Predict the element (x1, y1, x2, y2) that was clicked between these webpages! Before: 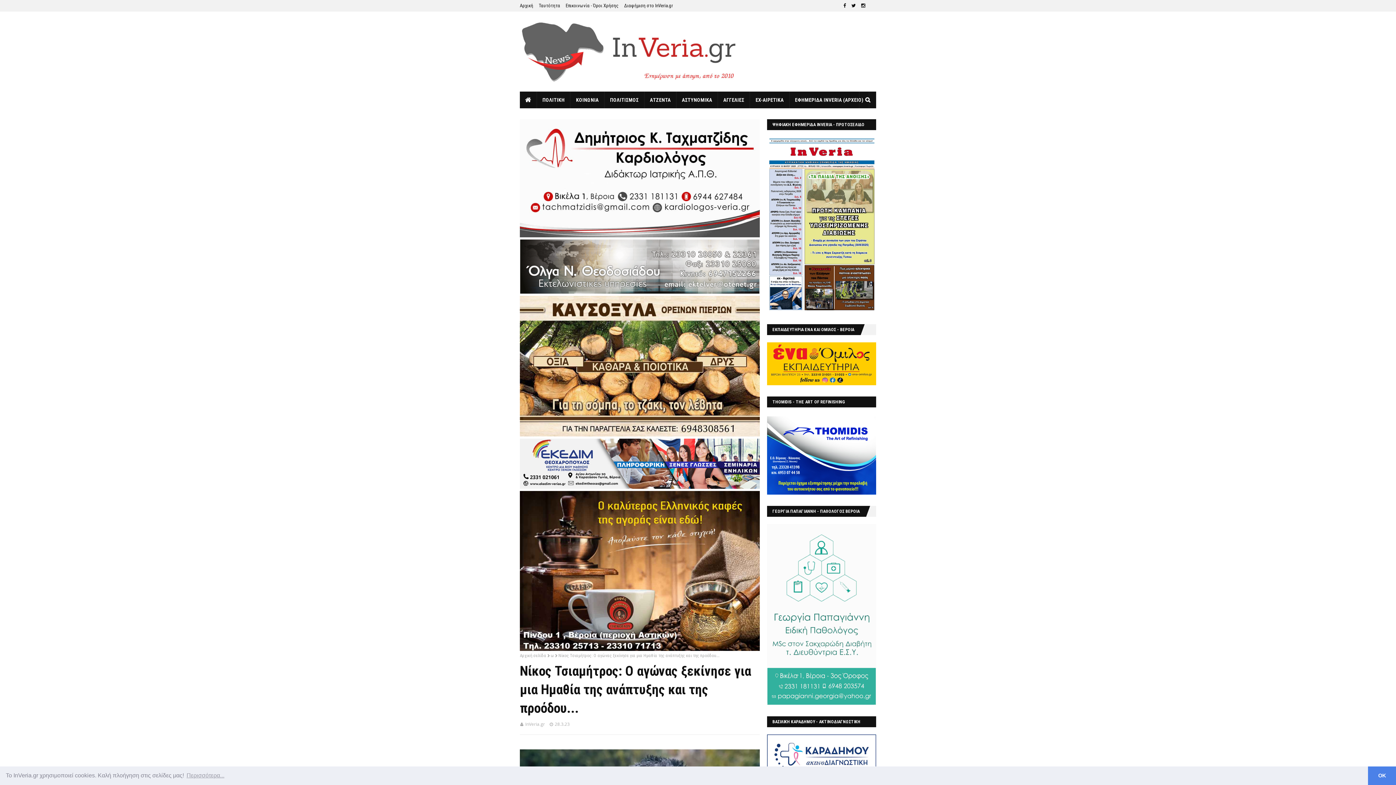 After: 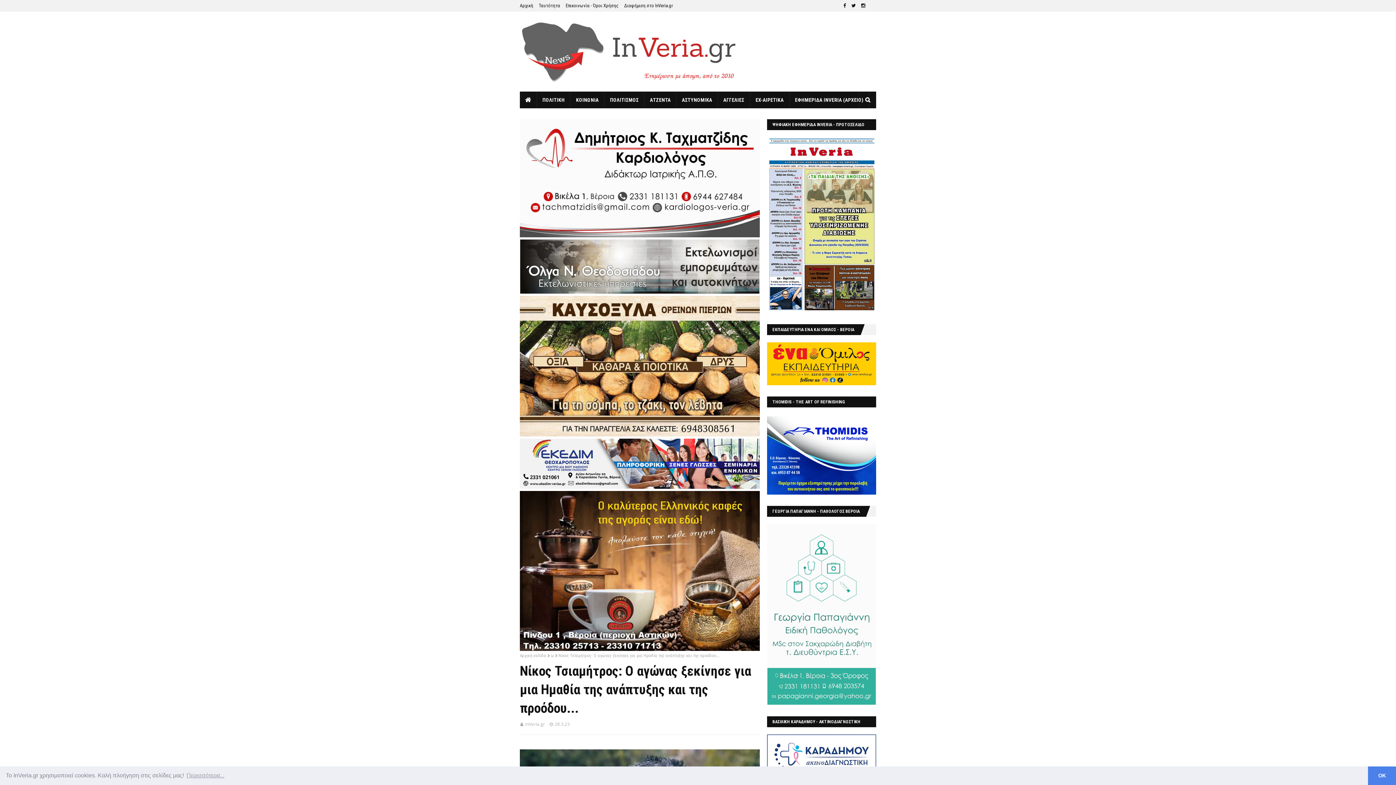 Action: bbox: (767, 305, 876, 315)